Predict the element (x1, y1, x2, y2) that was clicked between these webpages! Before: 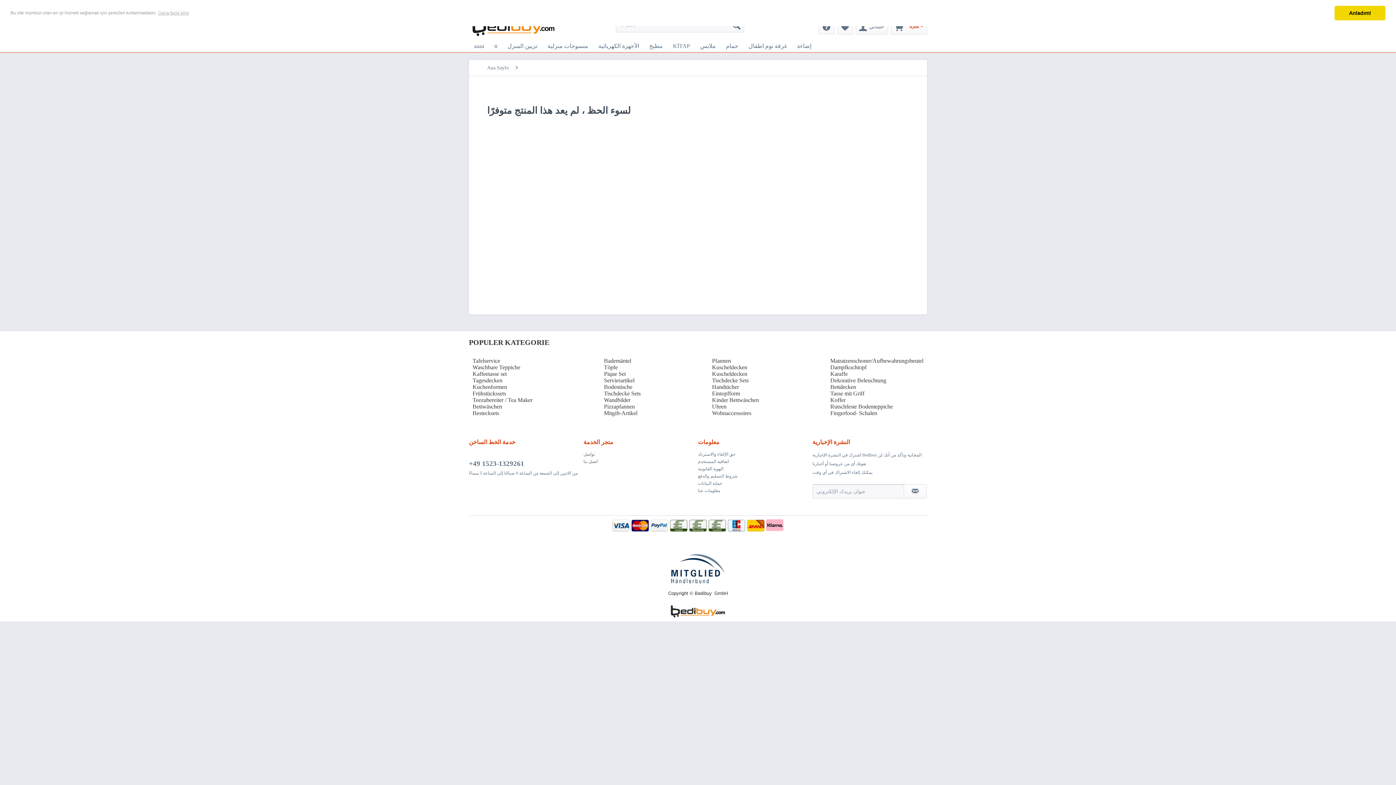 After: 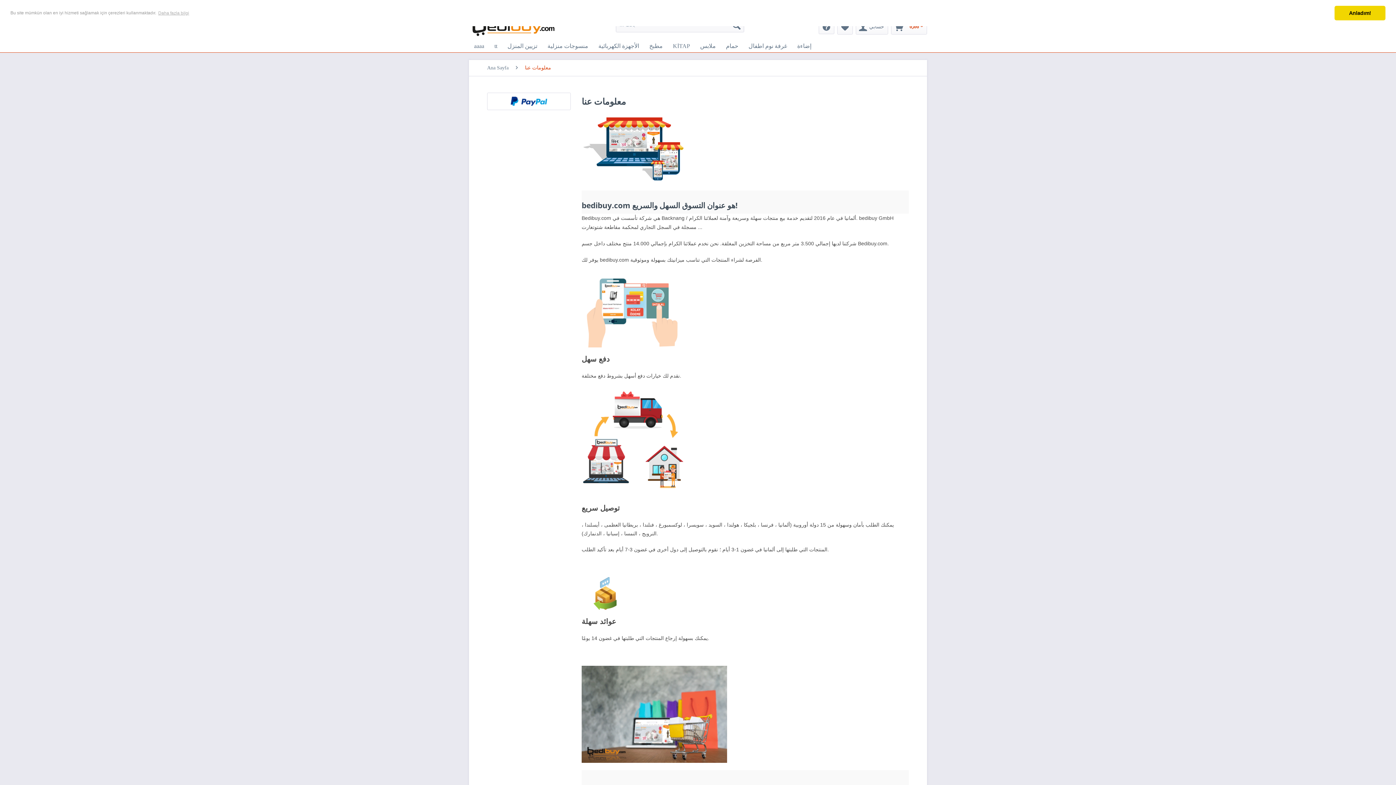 Action: bbox: (698, 487, 809, 494) label: معلومات عنا